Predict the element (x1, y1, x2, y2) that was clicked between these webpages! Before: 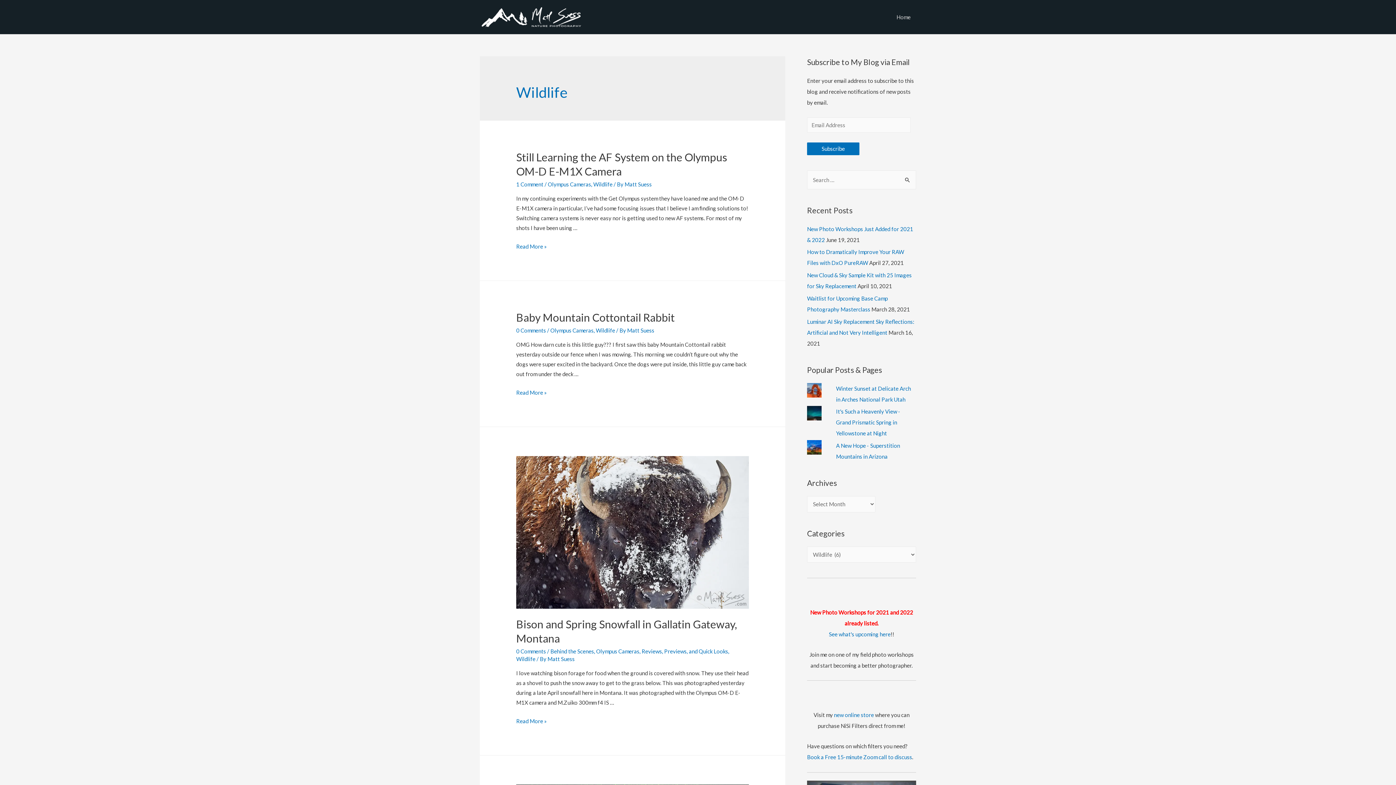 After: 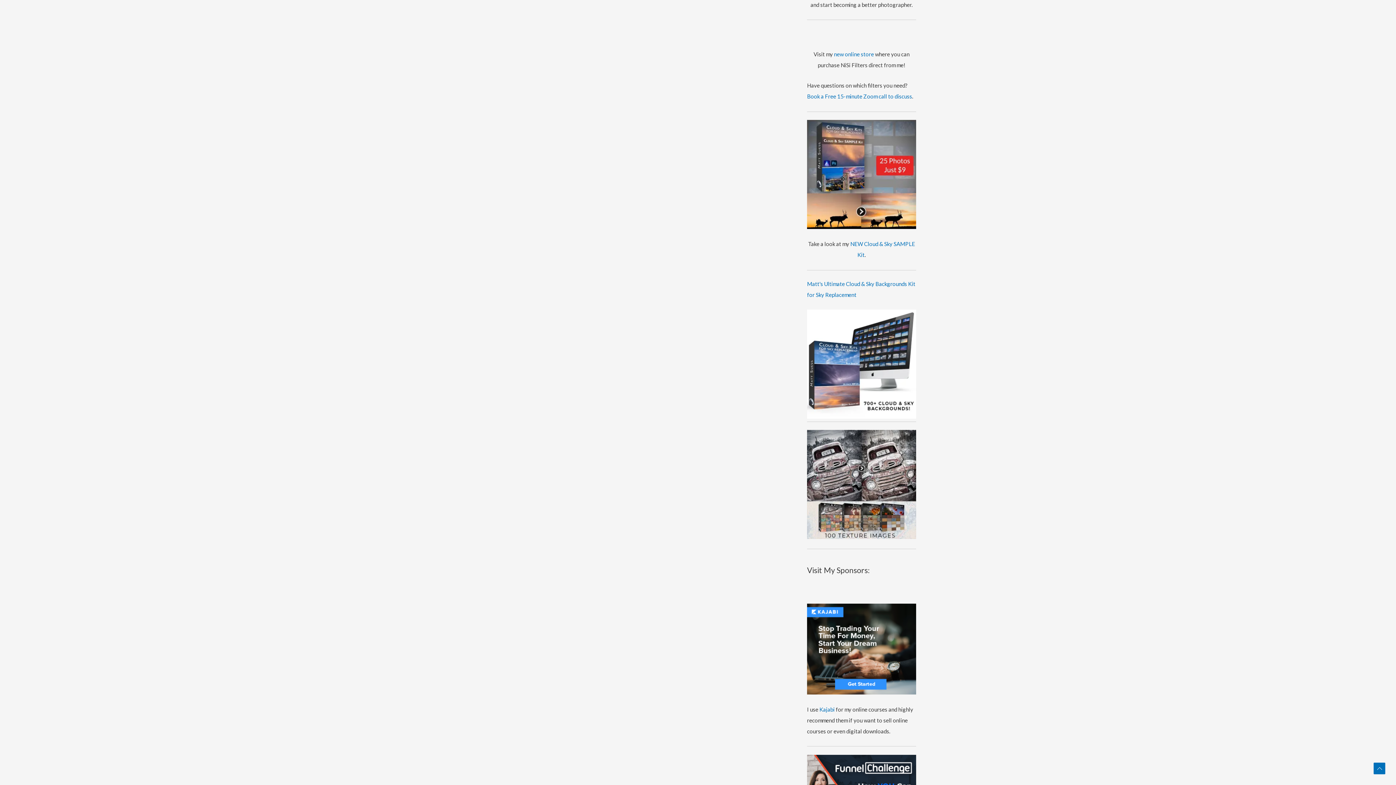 Action: label: 0 Comments bbox: (516, 327, 546, 333)